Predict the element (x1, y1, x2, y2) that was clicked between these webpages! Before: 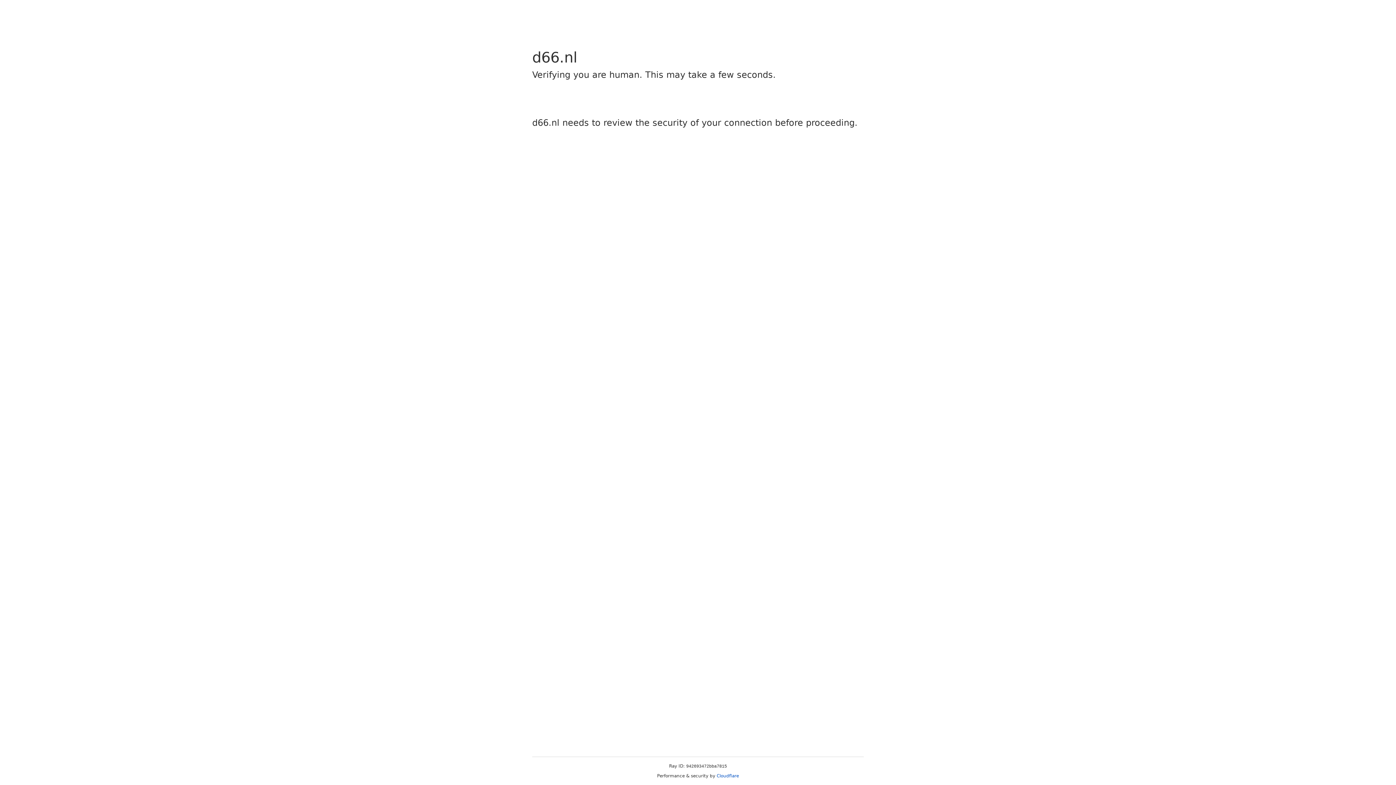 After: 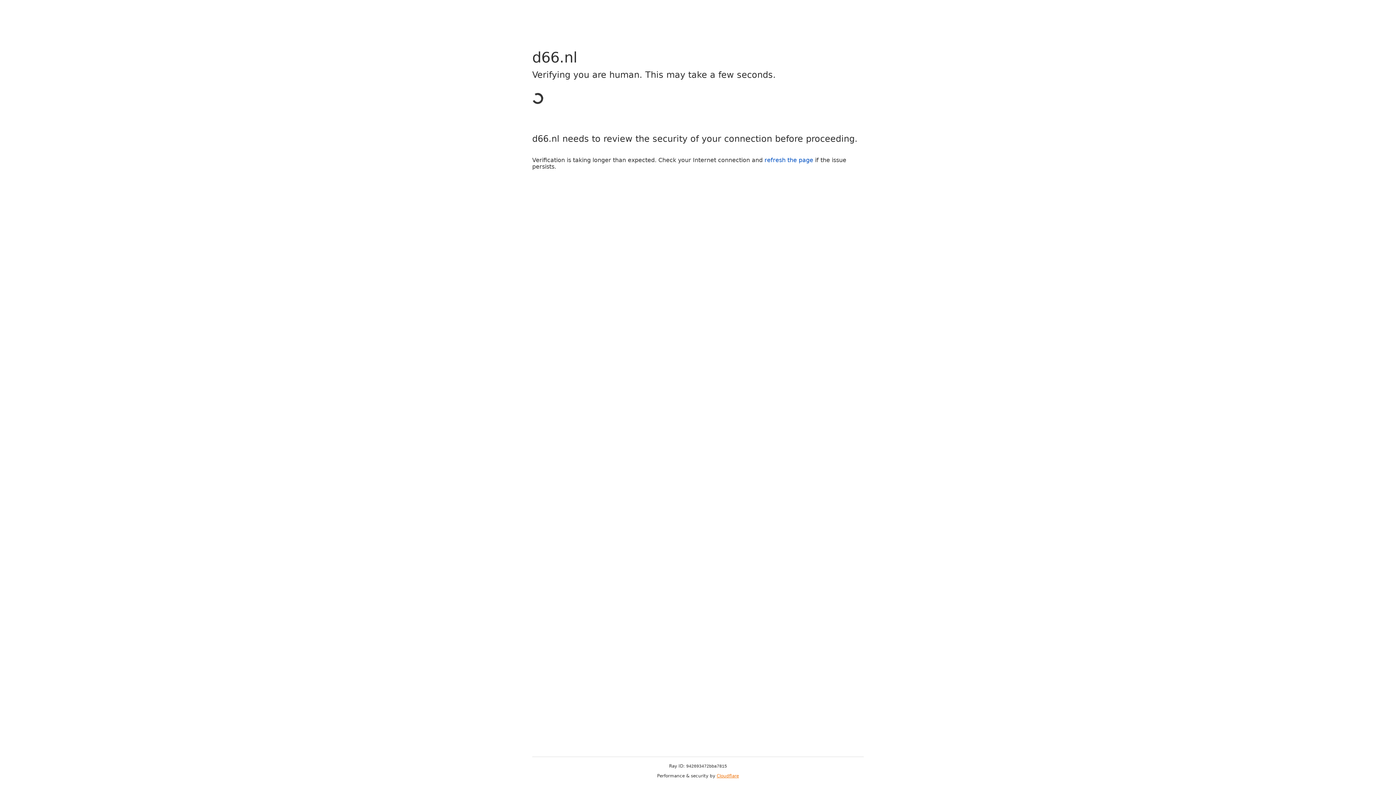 Action: label: Cloudflare bbox: (716, 773, 739, 778)